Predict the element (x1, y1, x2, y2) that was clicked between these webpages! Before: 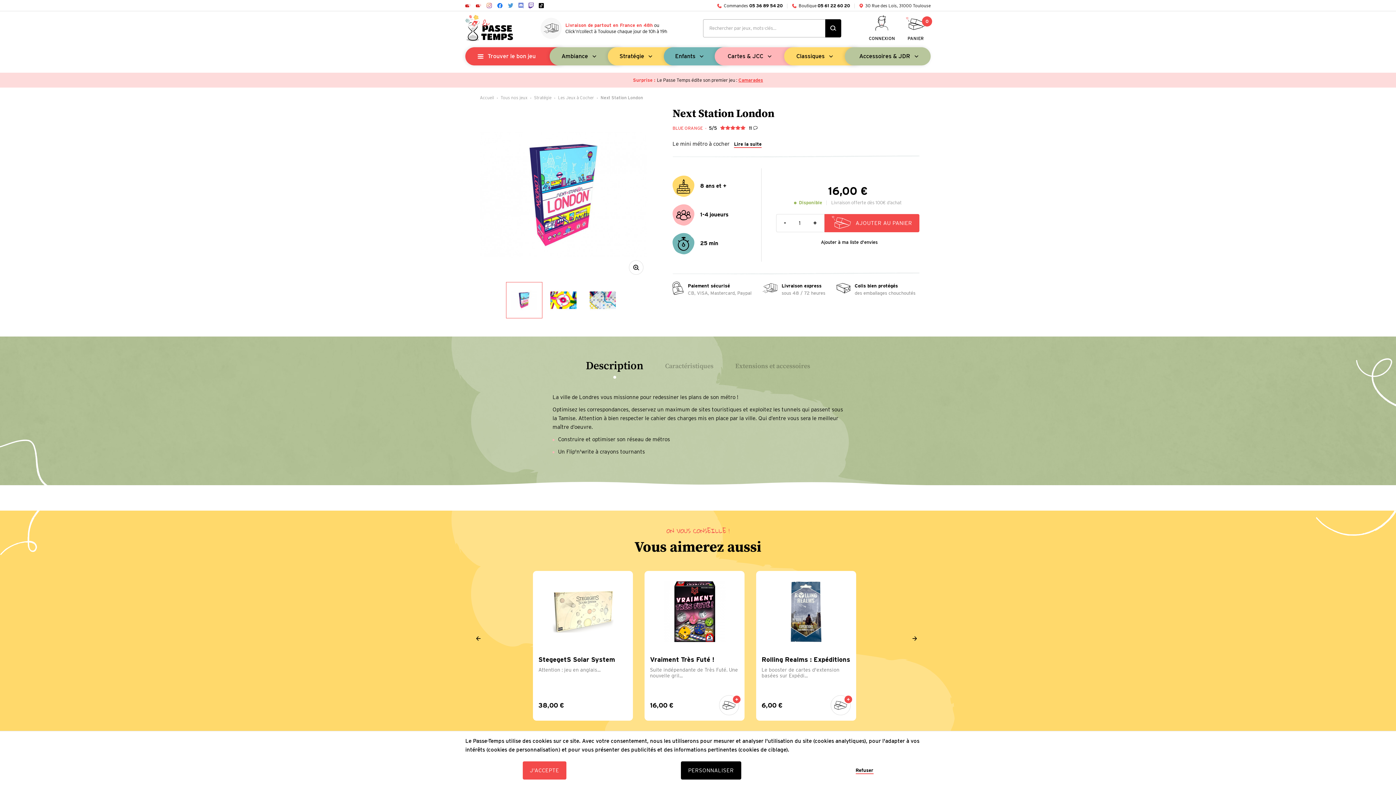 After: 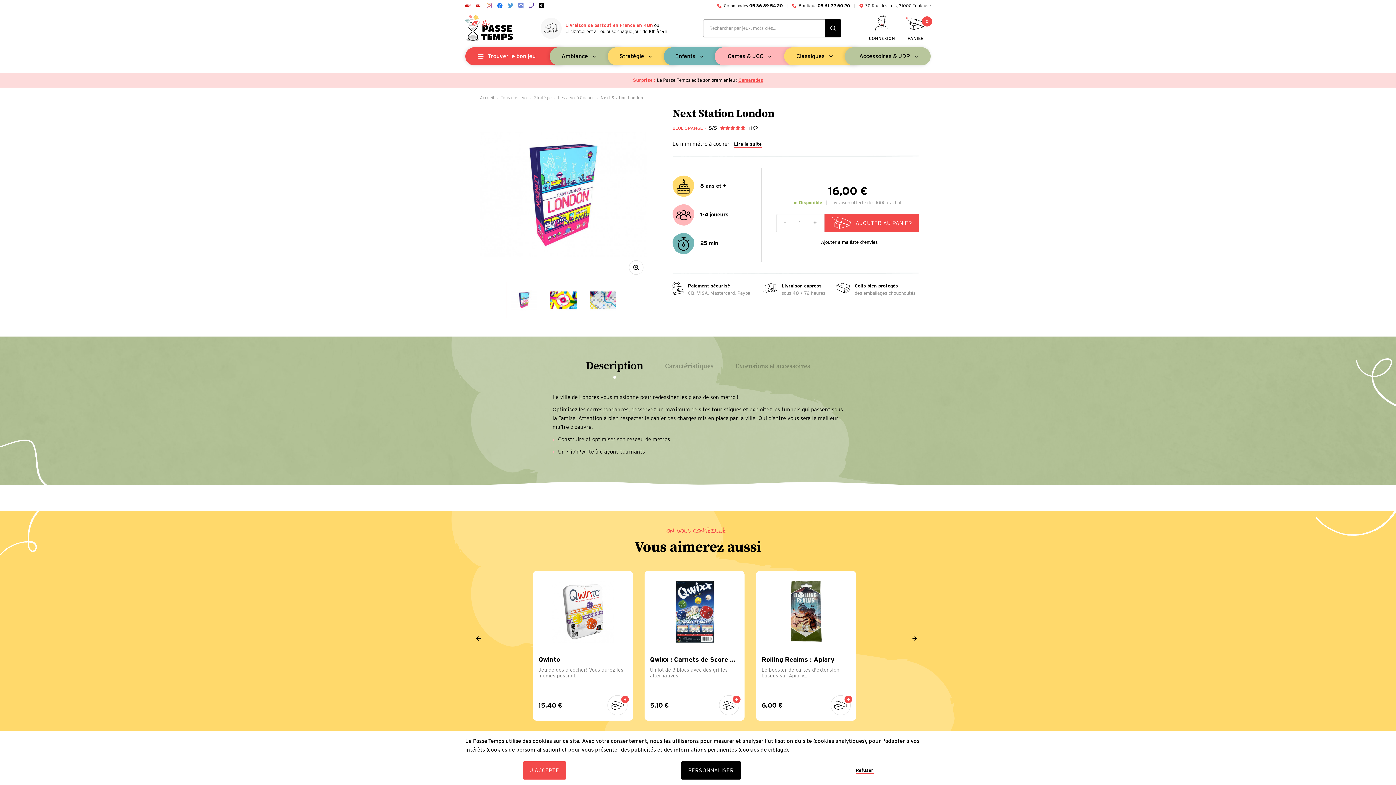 Action: label: Previous bbox: (476, 635, 483, 642)